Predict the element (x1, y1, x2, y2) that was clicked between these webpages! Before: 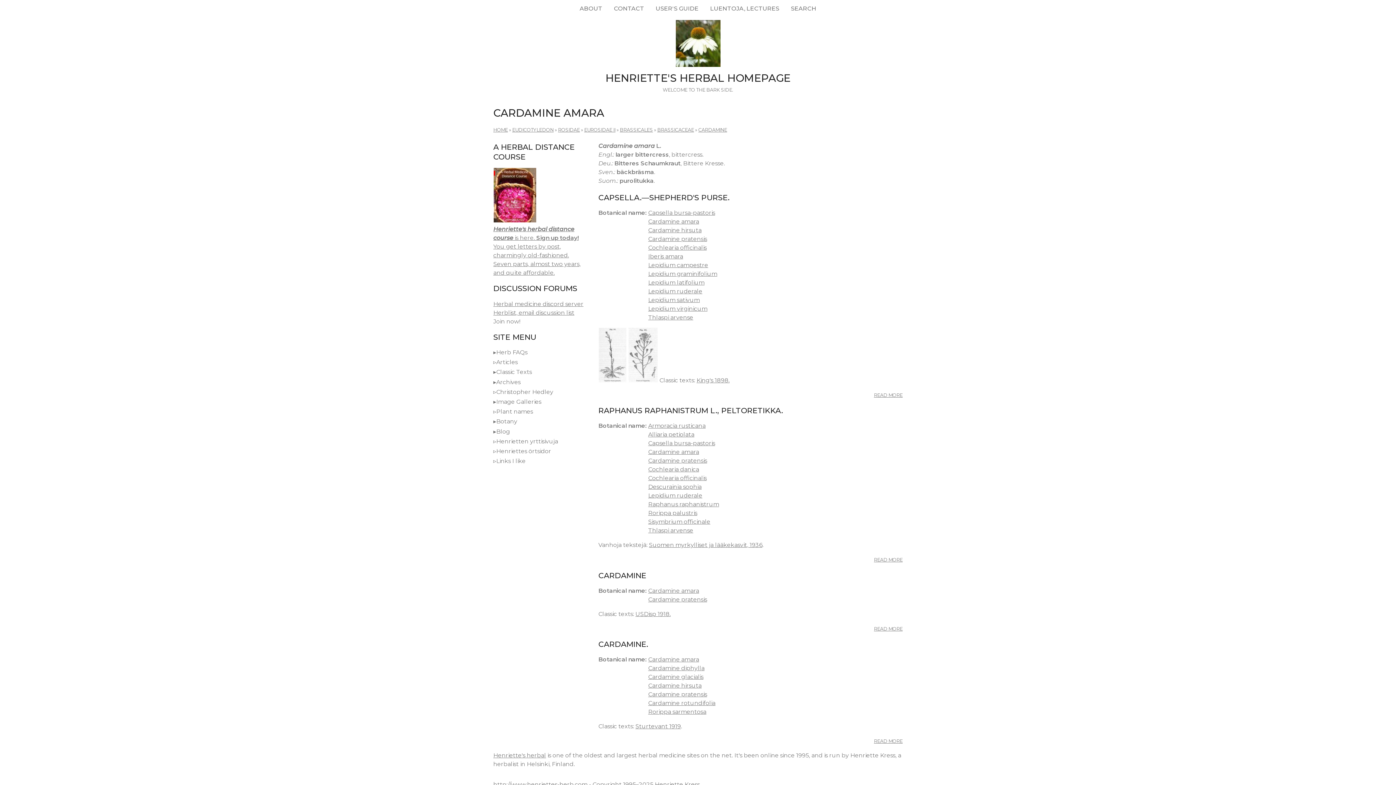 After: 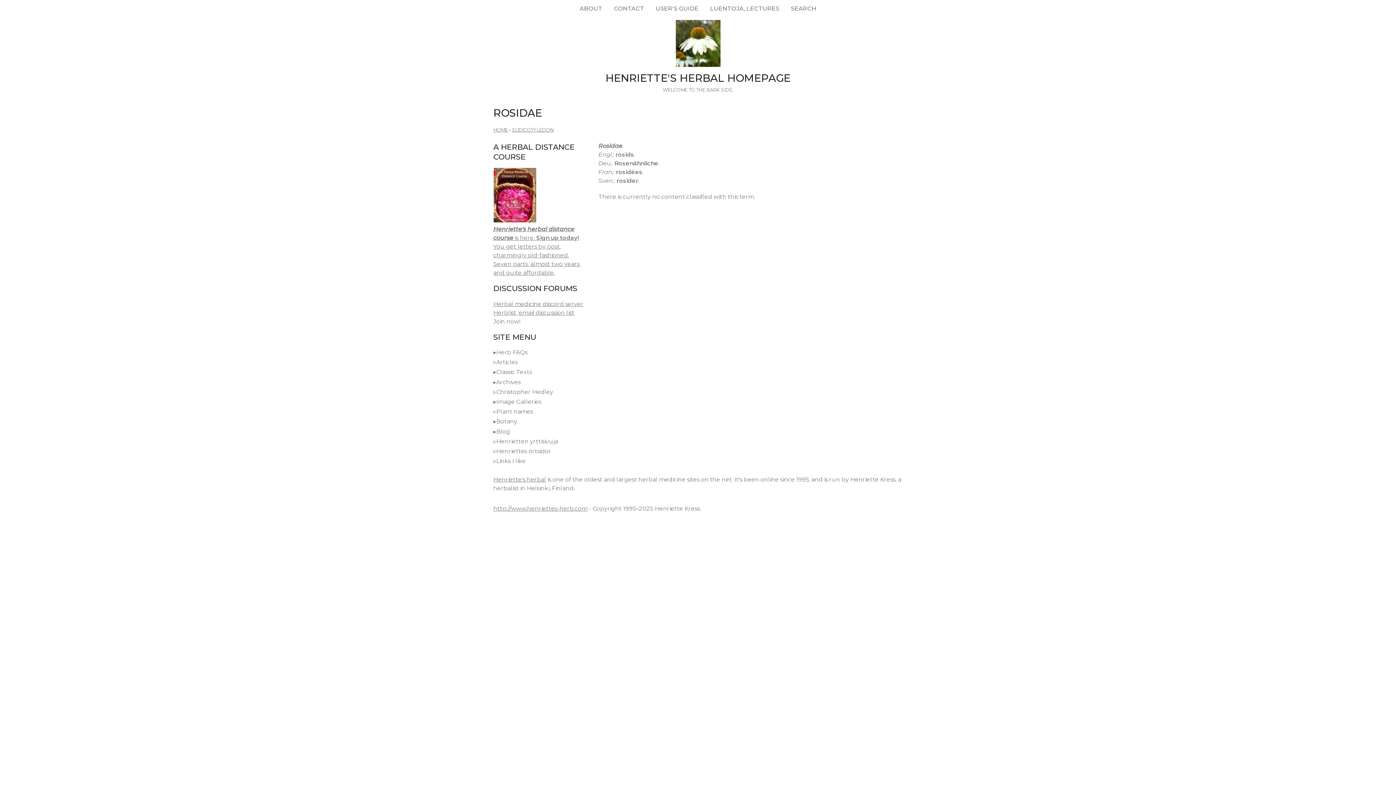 Action: label: ROSIDAE bbox: (558, 127, 580, 132)